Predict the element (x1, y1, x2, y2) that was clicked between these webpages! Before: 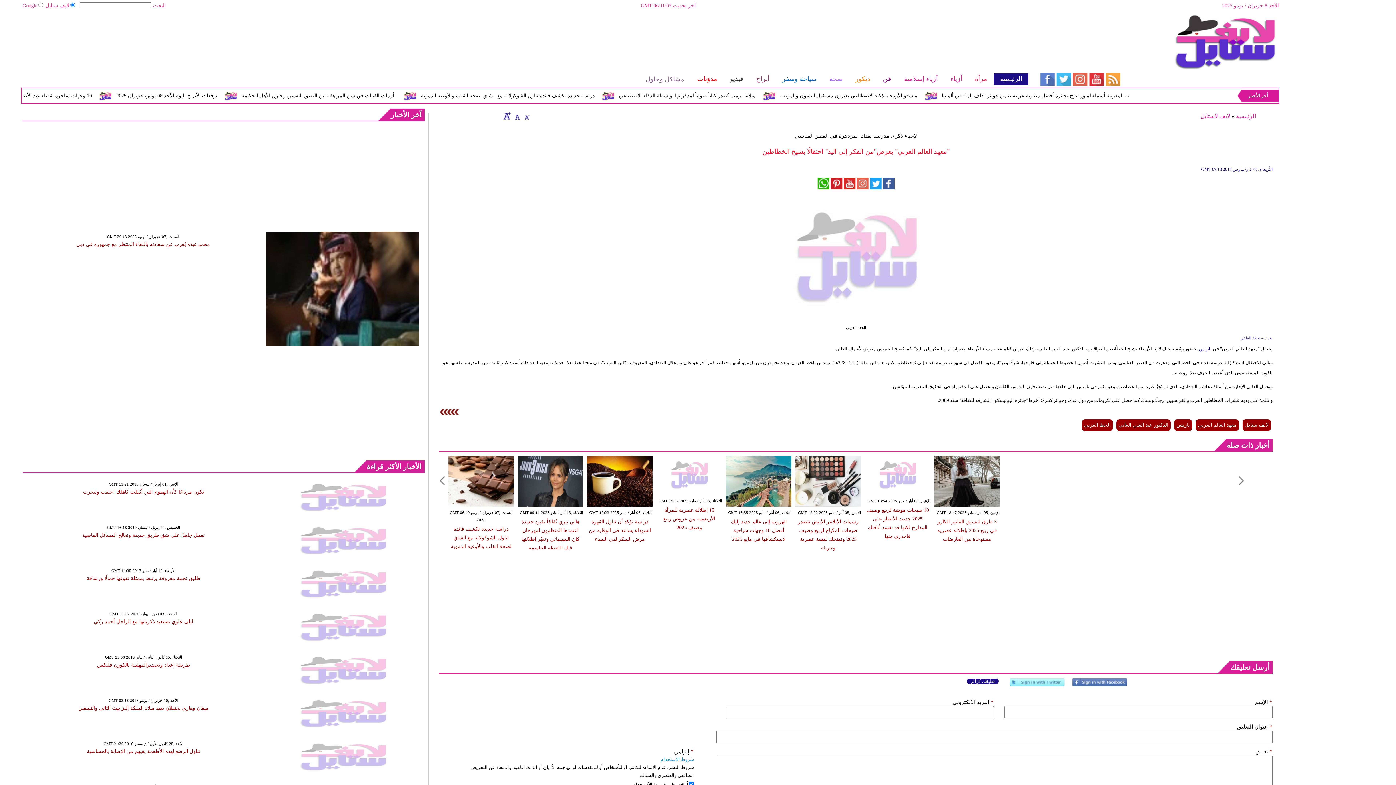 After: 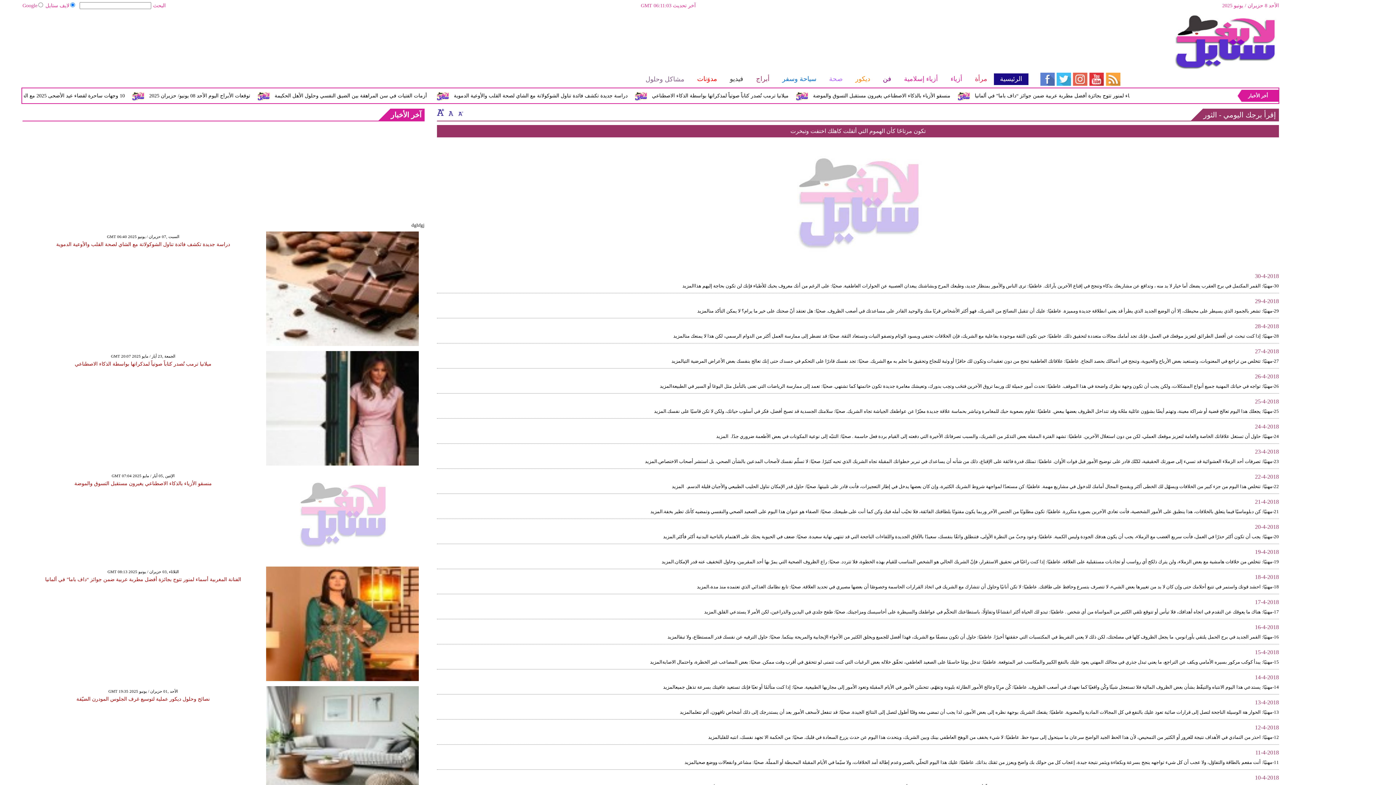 Action: bbox: (266, 513, 419, 518)